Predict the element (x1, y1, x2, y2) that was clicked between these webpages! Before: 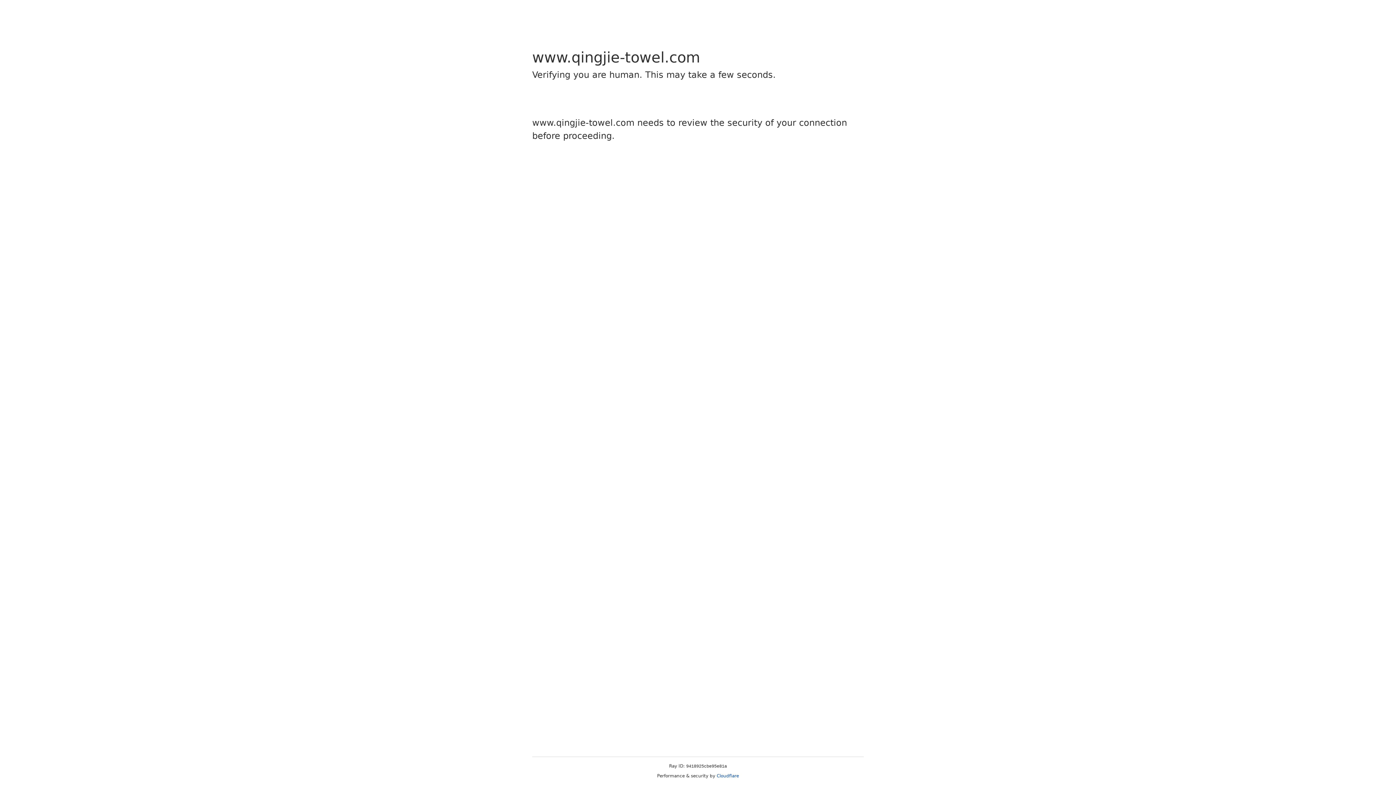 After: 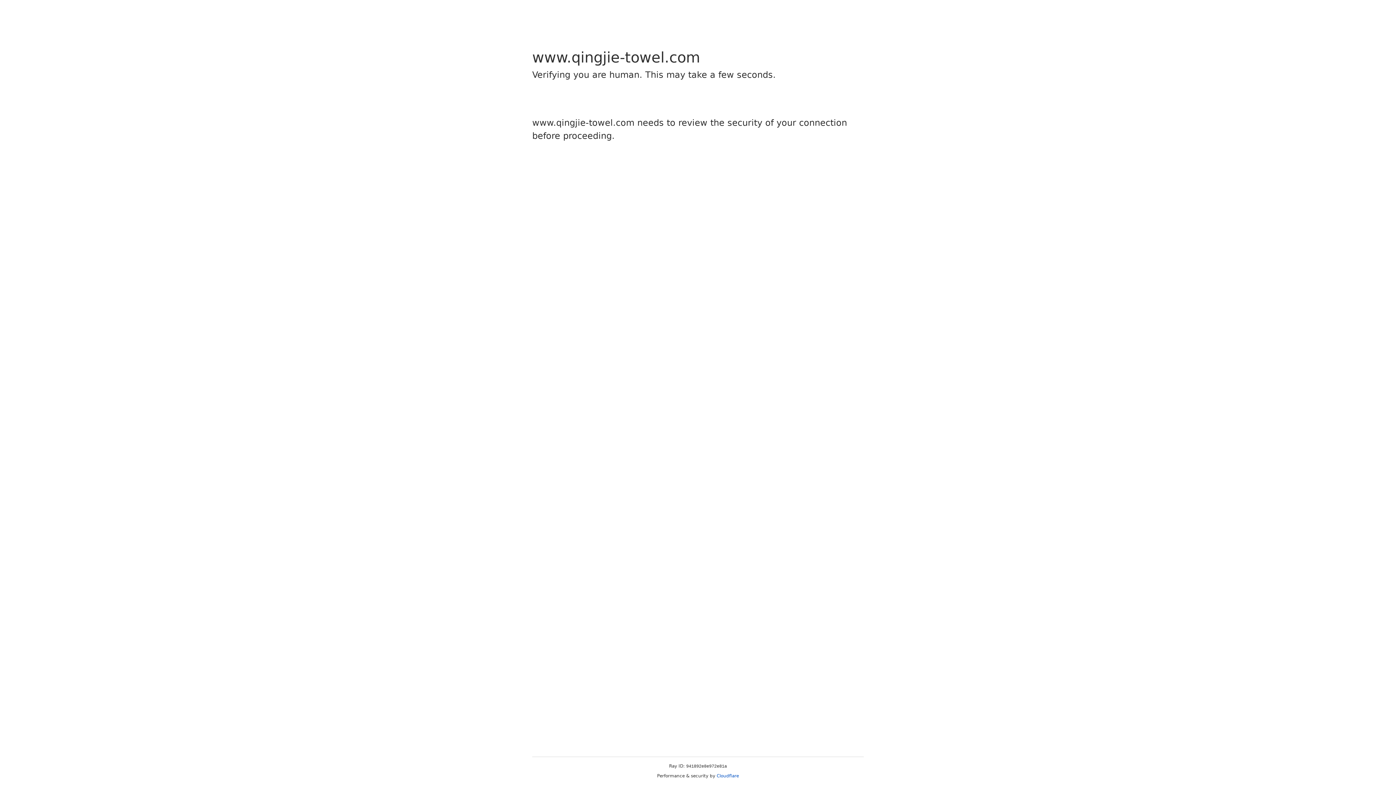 Action: label: Cloudflare bbox: (716, 773, 739, 778)